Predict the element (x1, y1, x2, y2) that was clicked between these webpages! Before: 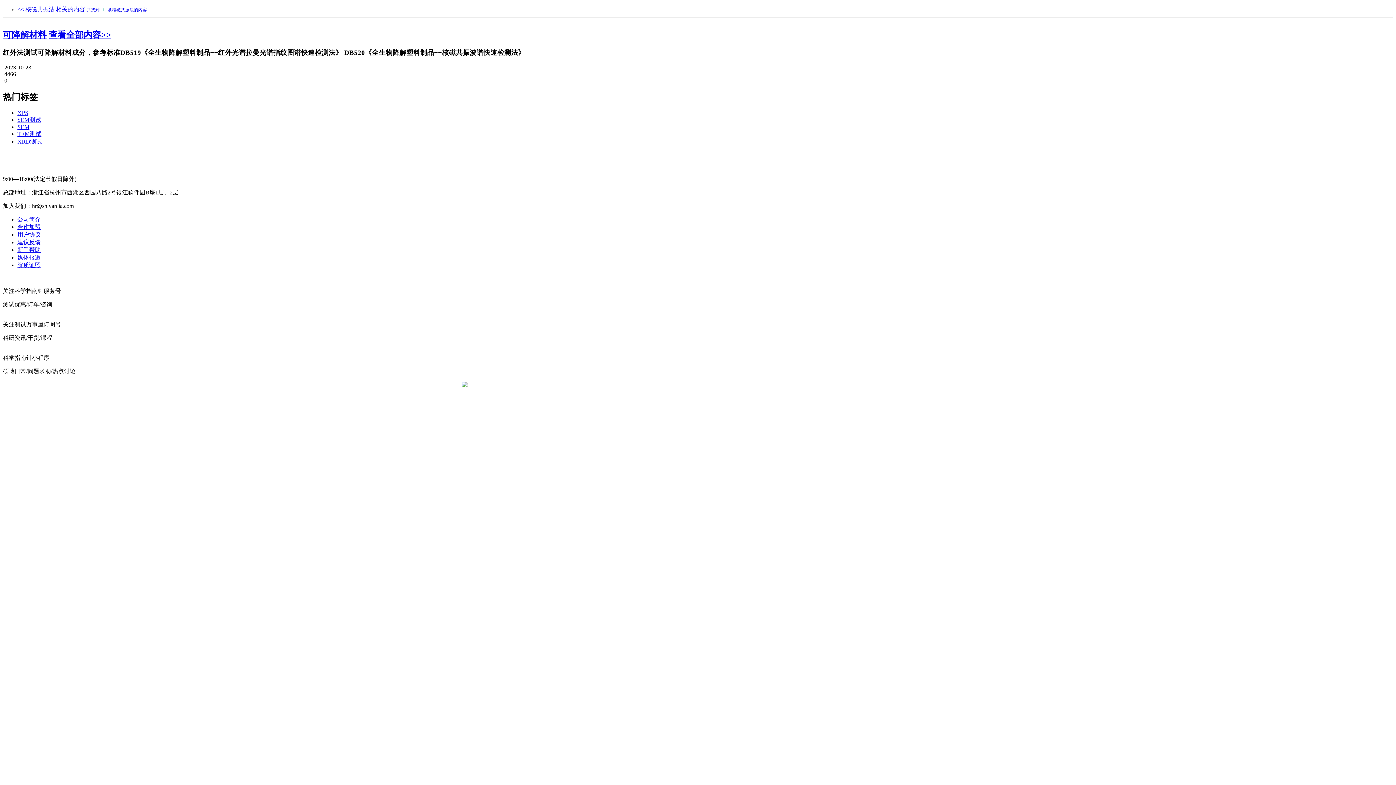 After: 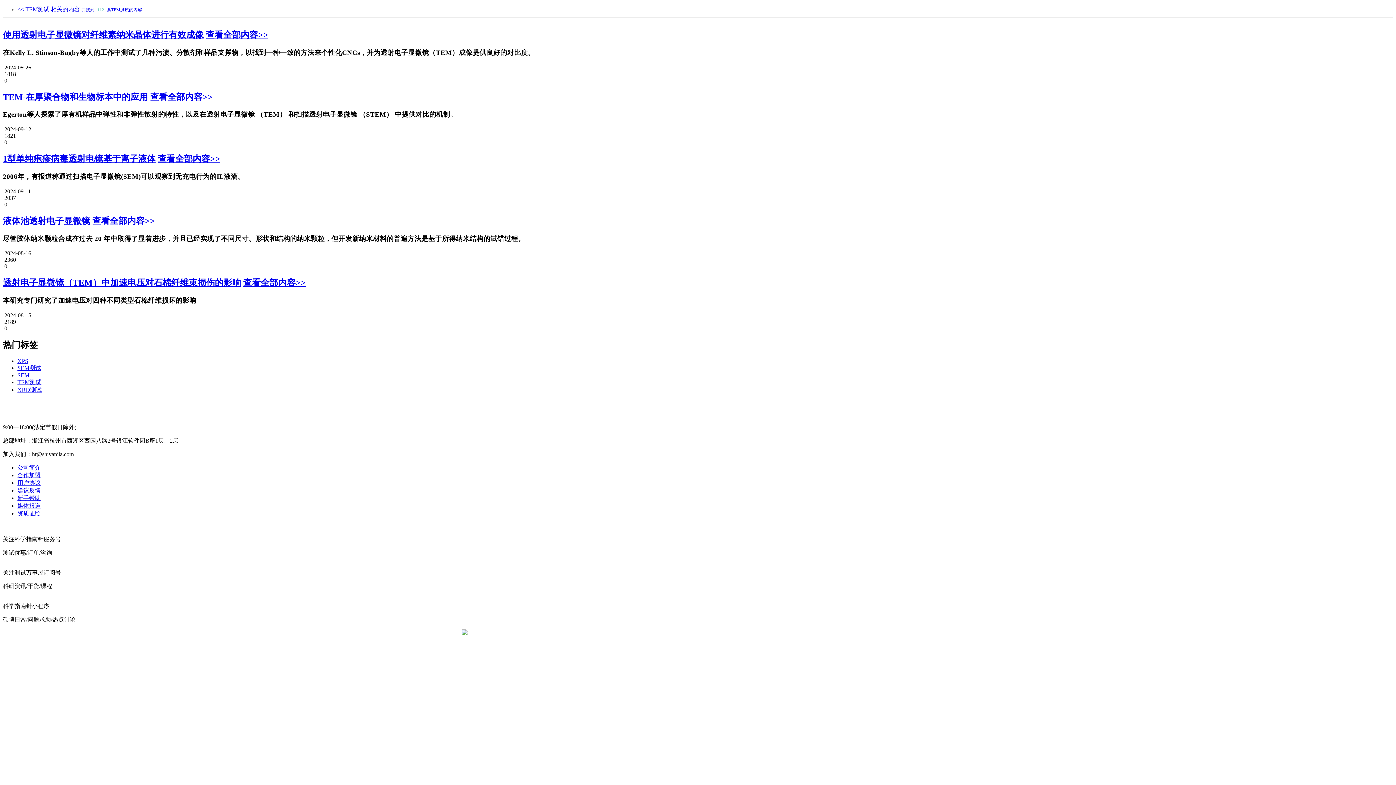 Action: label: TEM测试 bbox: (17, 131, 41, 137)